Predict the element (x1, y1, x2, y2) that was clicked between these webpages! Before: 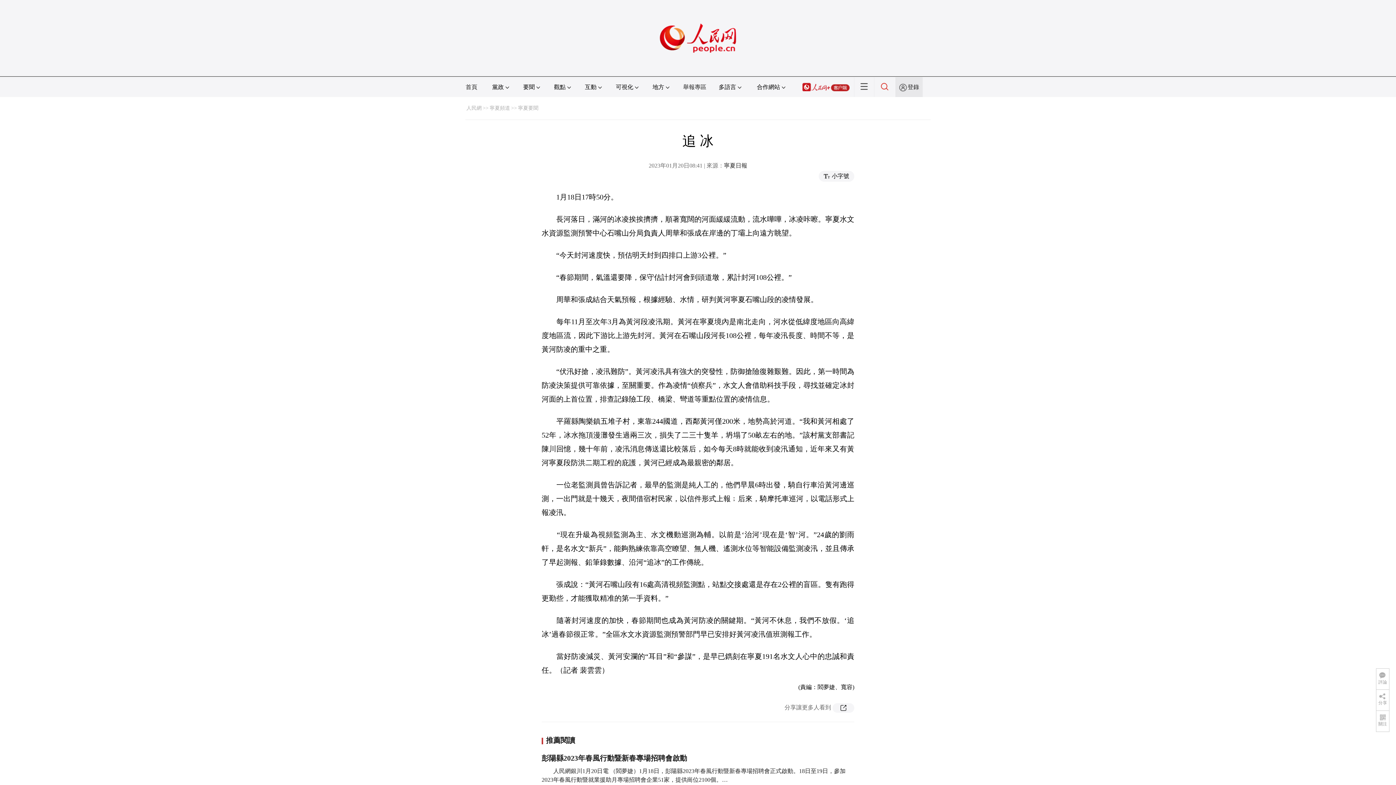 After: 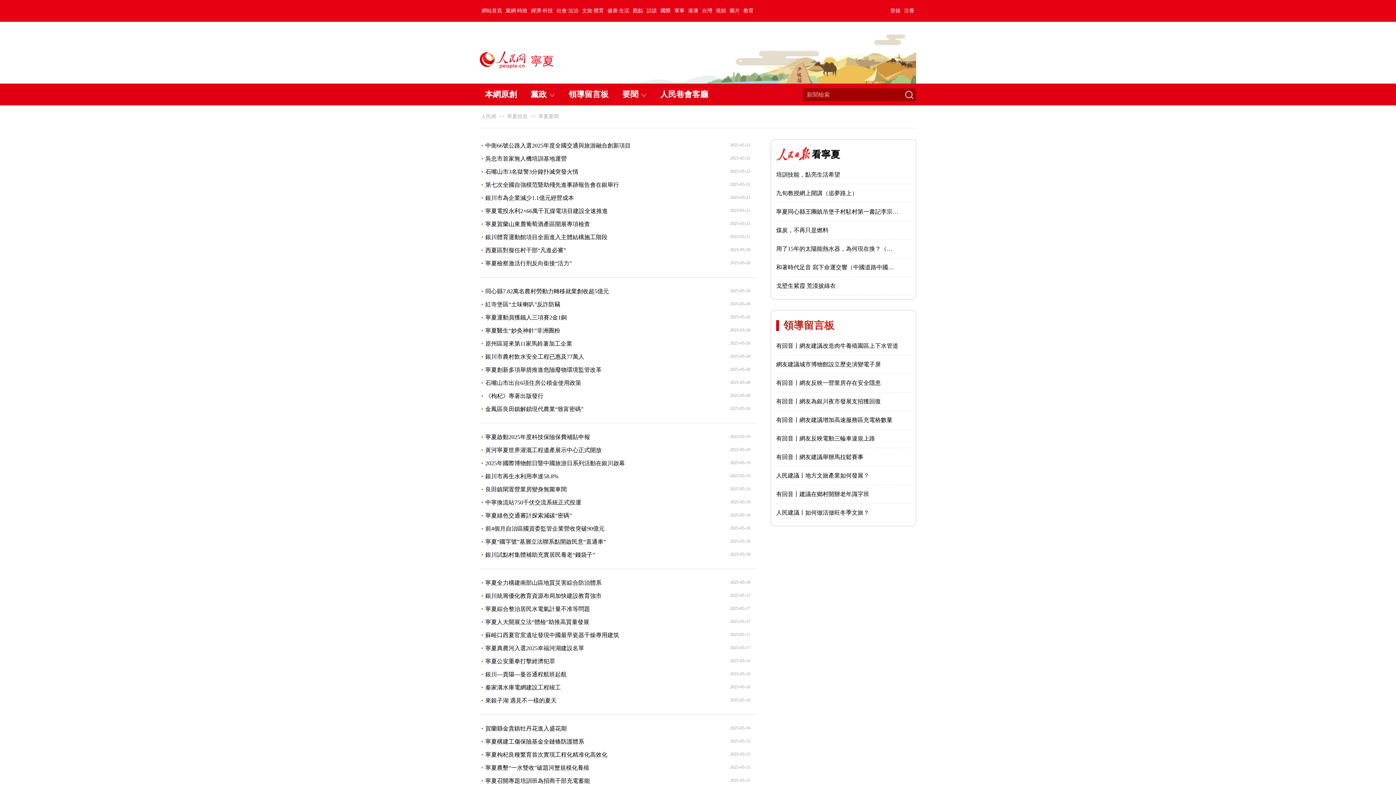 Action: bbox: (518, 105, 538, 110) label: 寧夏要聞